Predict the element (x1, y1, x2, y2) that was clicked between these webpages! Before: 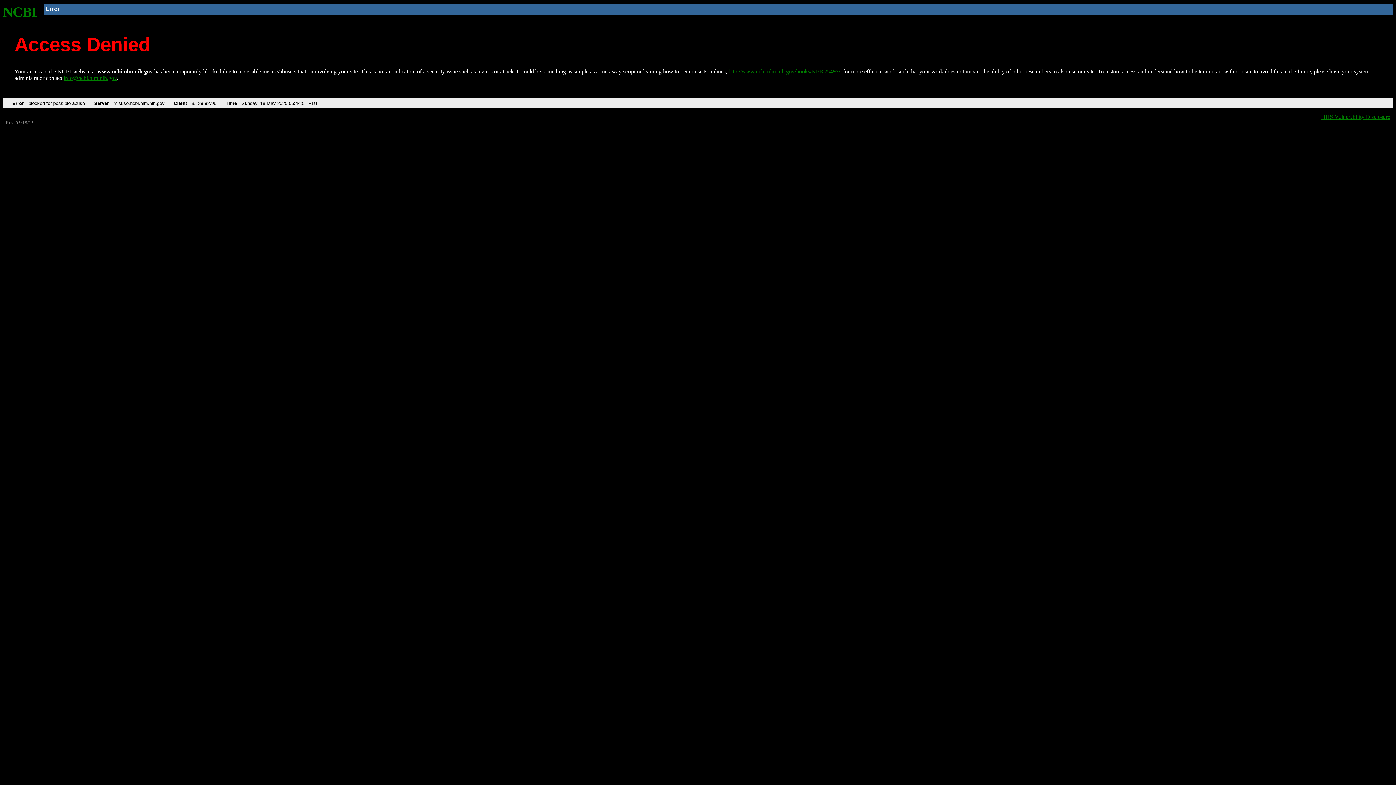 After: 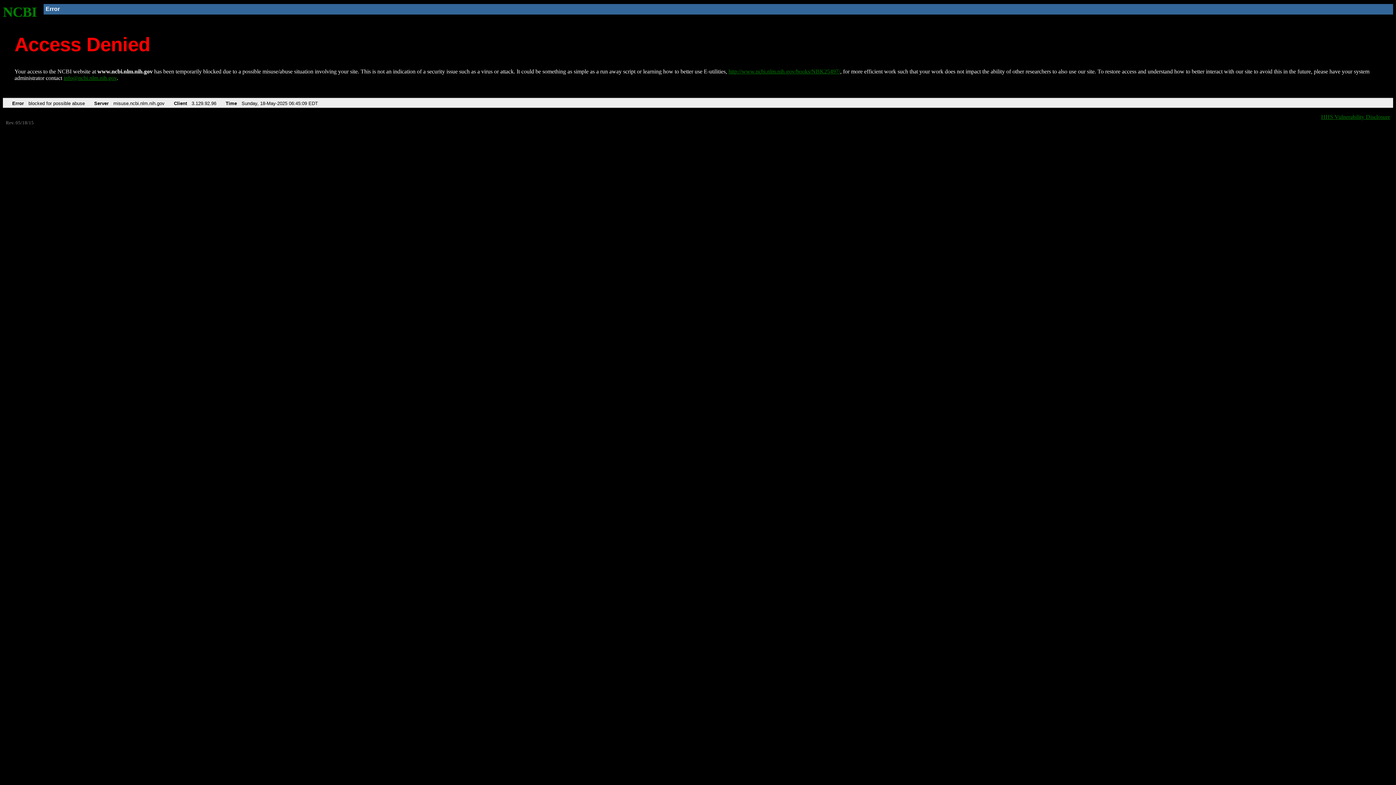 Action: label: http://www.ncbi.nlm.nih.gov/books/NBK25497/ bbox: (728, 68, 840, 74)